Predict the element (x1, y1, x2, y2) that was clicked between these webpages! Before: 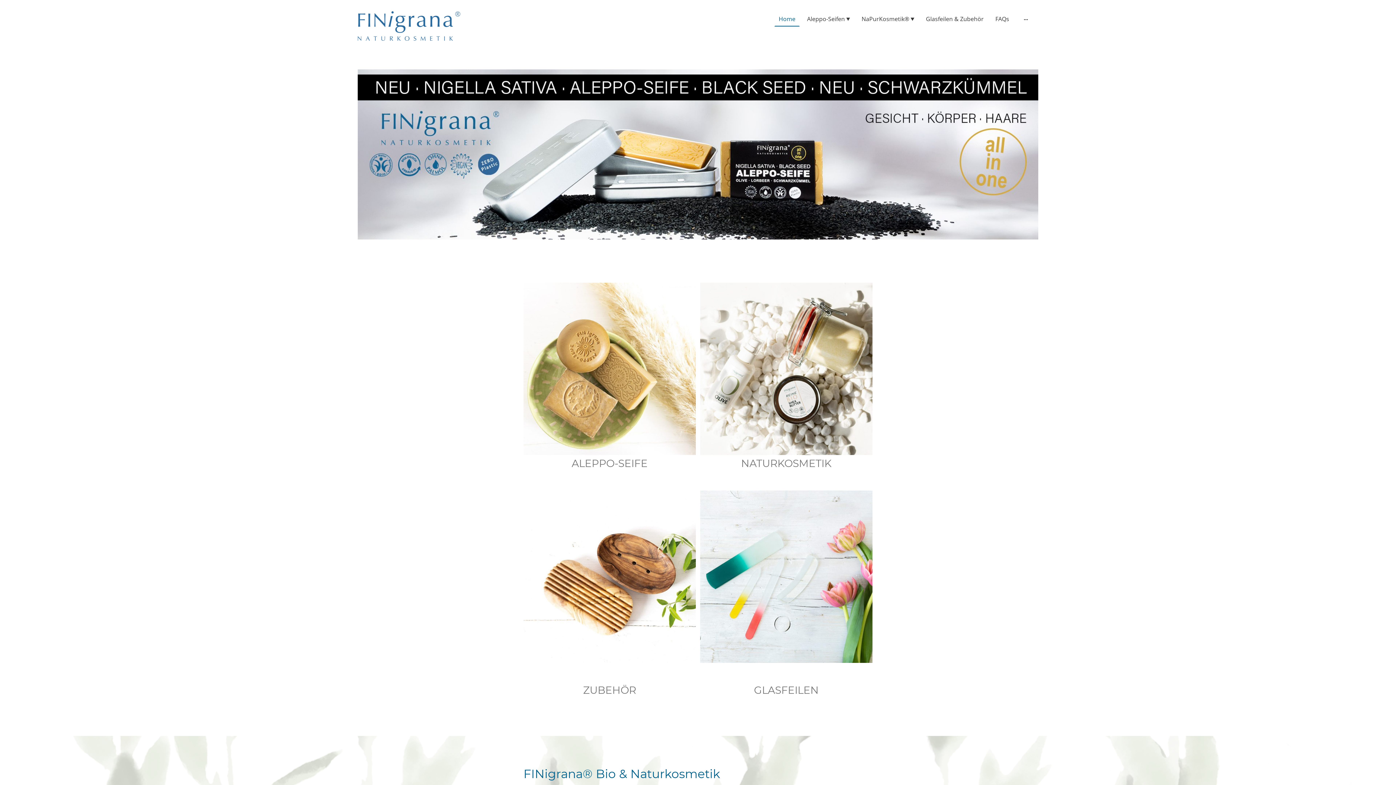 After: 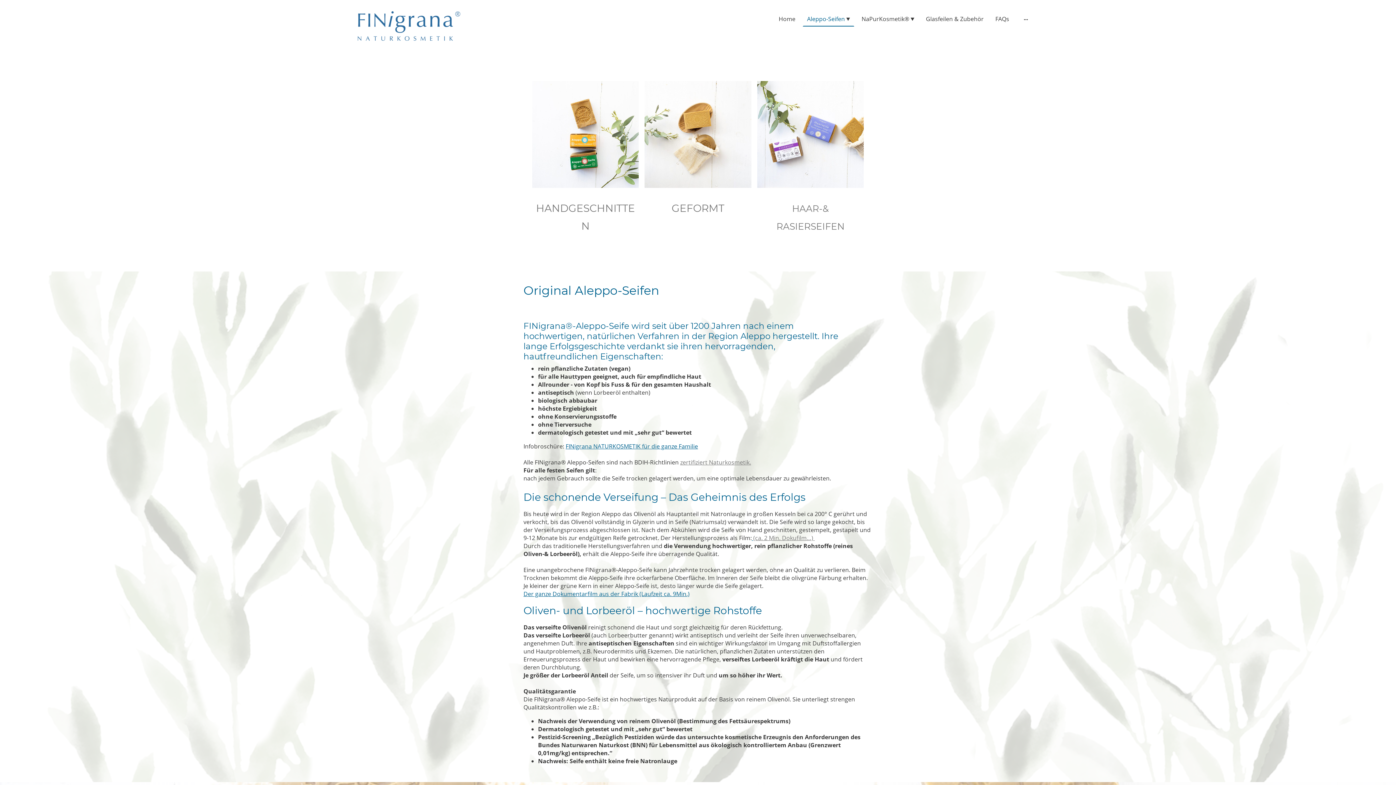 Action: bbox: (523, 371, 696, 377)